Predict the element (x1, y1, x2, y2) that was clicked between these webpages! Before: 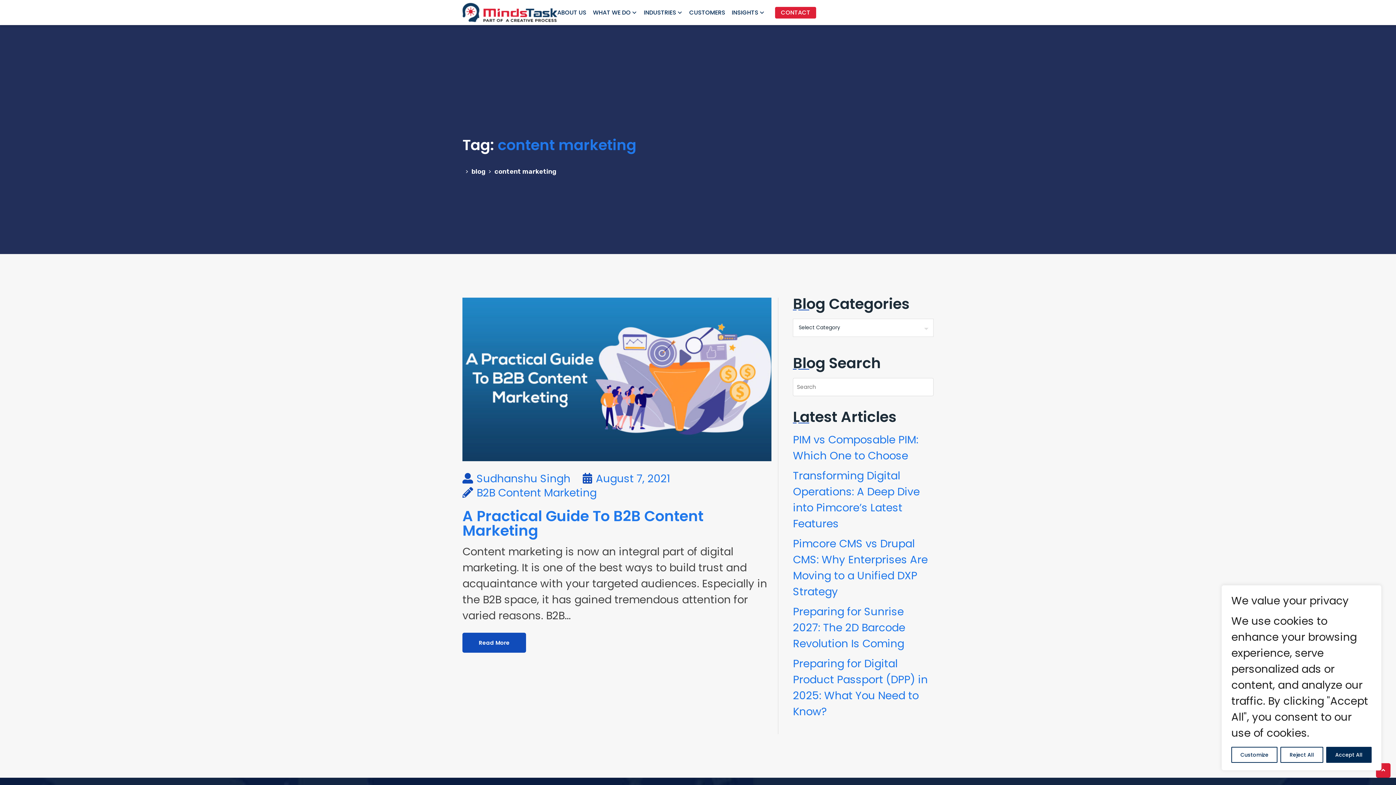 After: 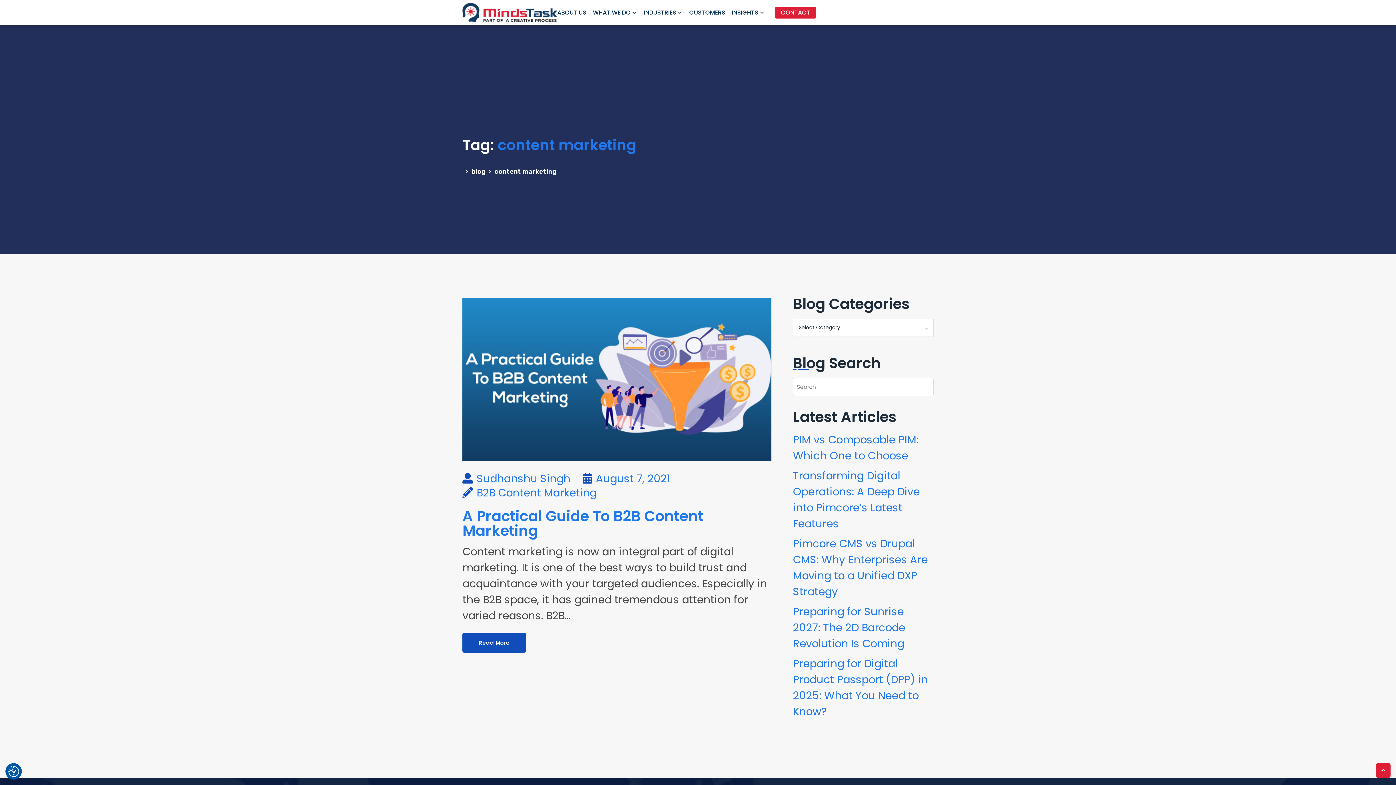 Action: bbox: (1280, 747, 1323, 763) label: Reject All